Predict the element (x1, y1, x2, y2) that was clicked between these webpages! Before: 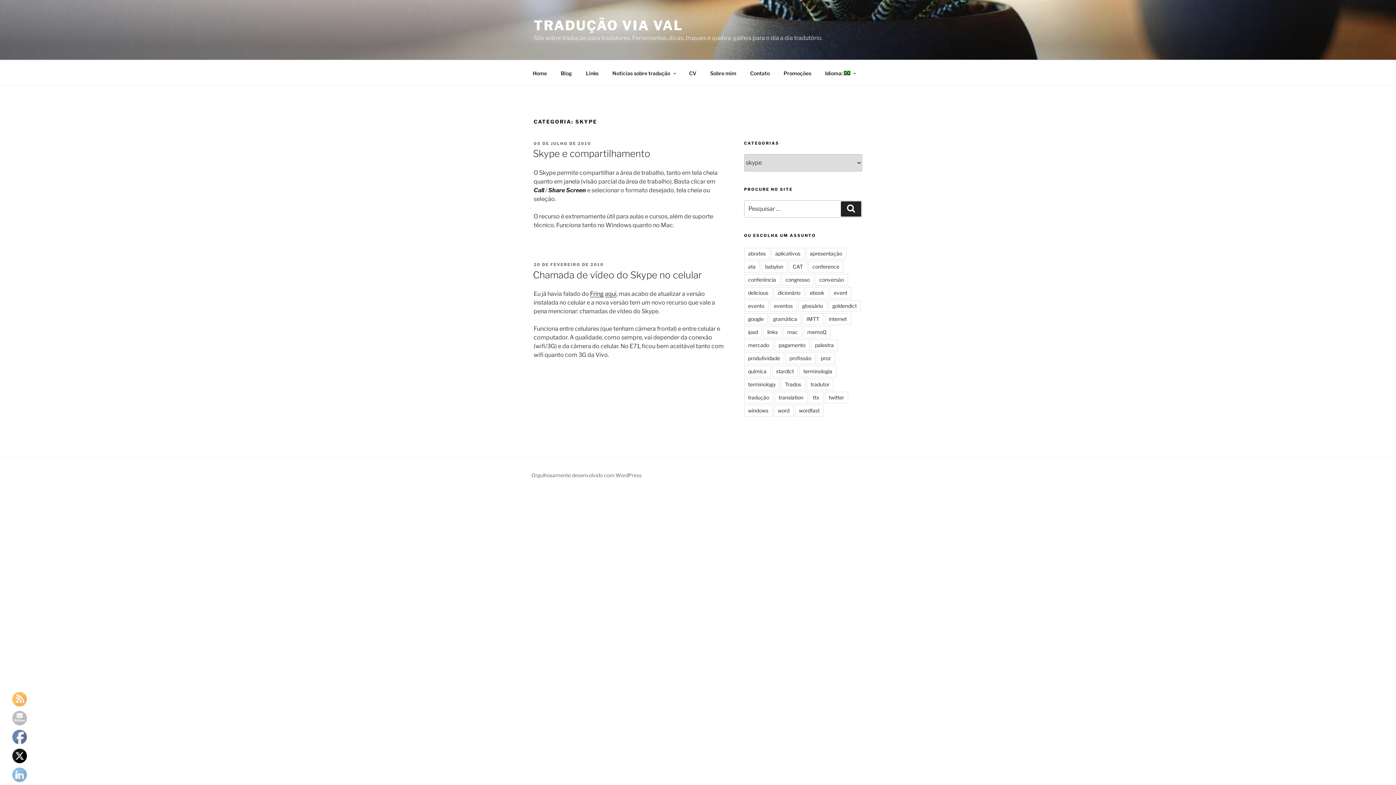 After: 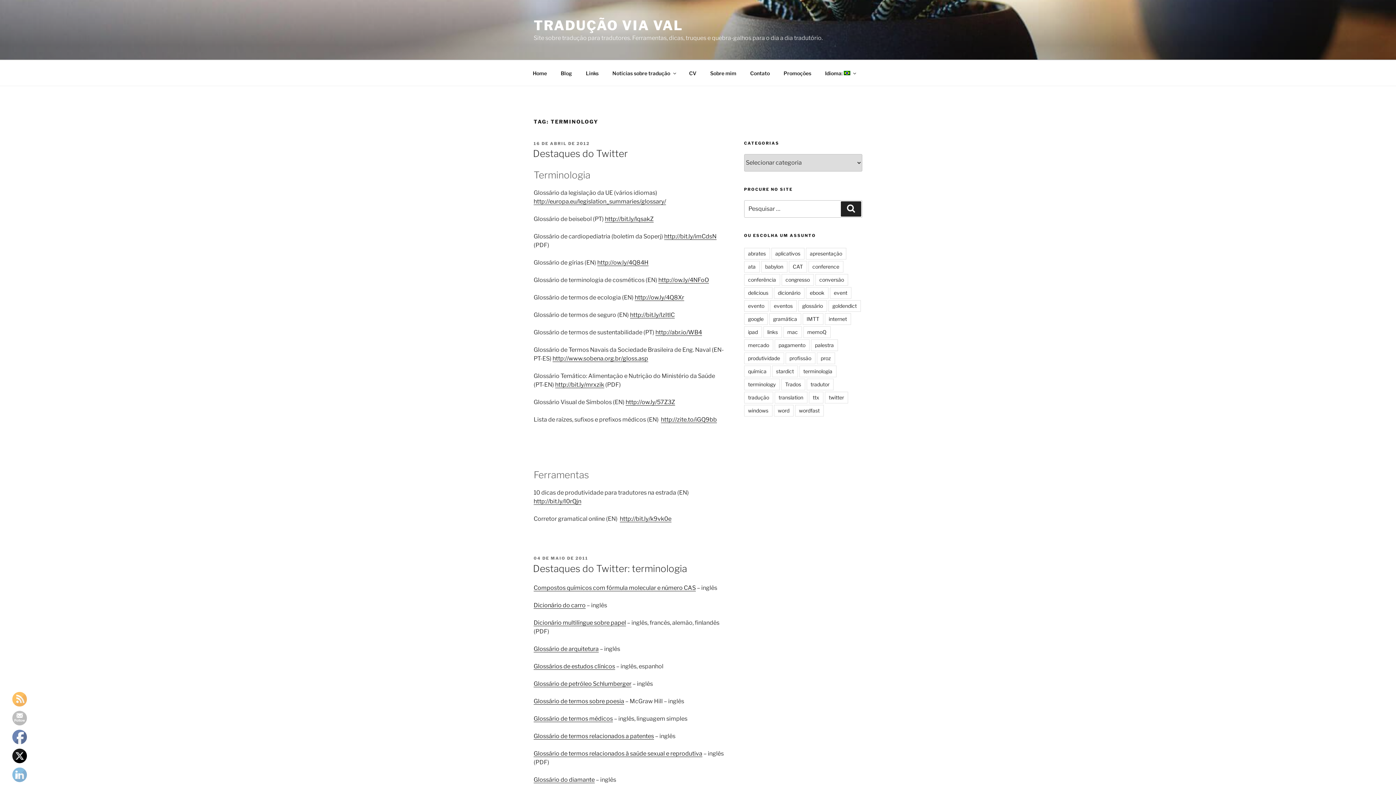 Action: bbox: (744, 378, 779, 390) label: terminology